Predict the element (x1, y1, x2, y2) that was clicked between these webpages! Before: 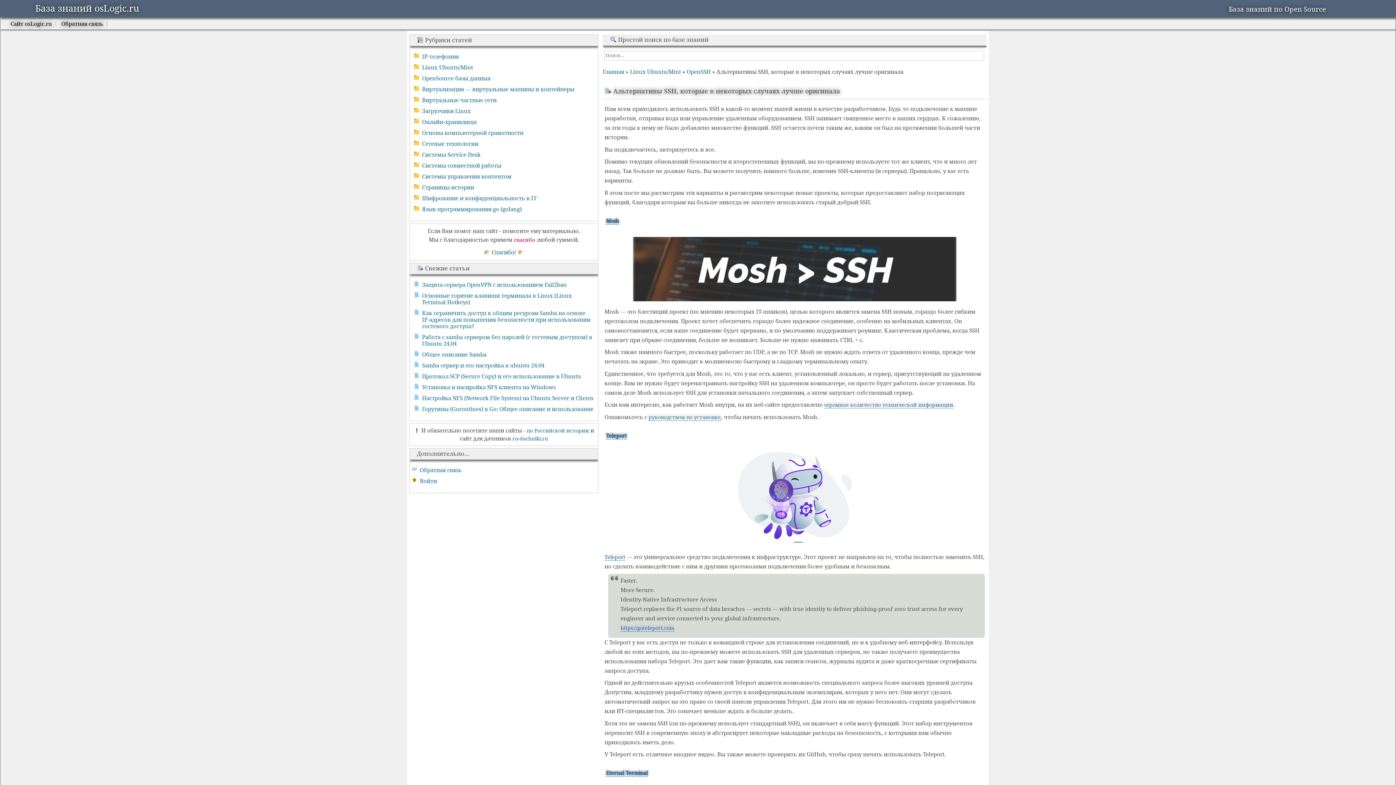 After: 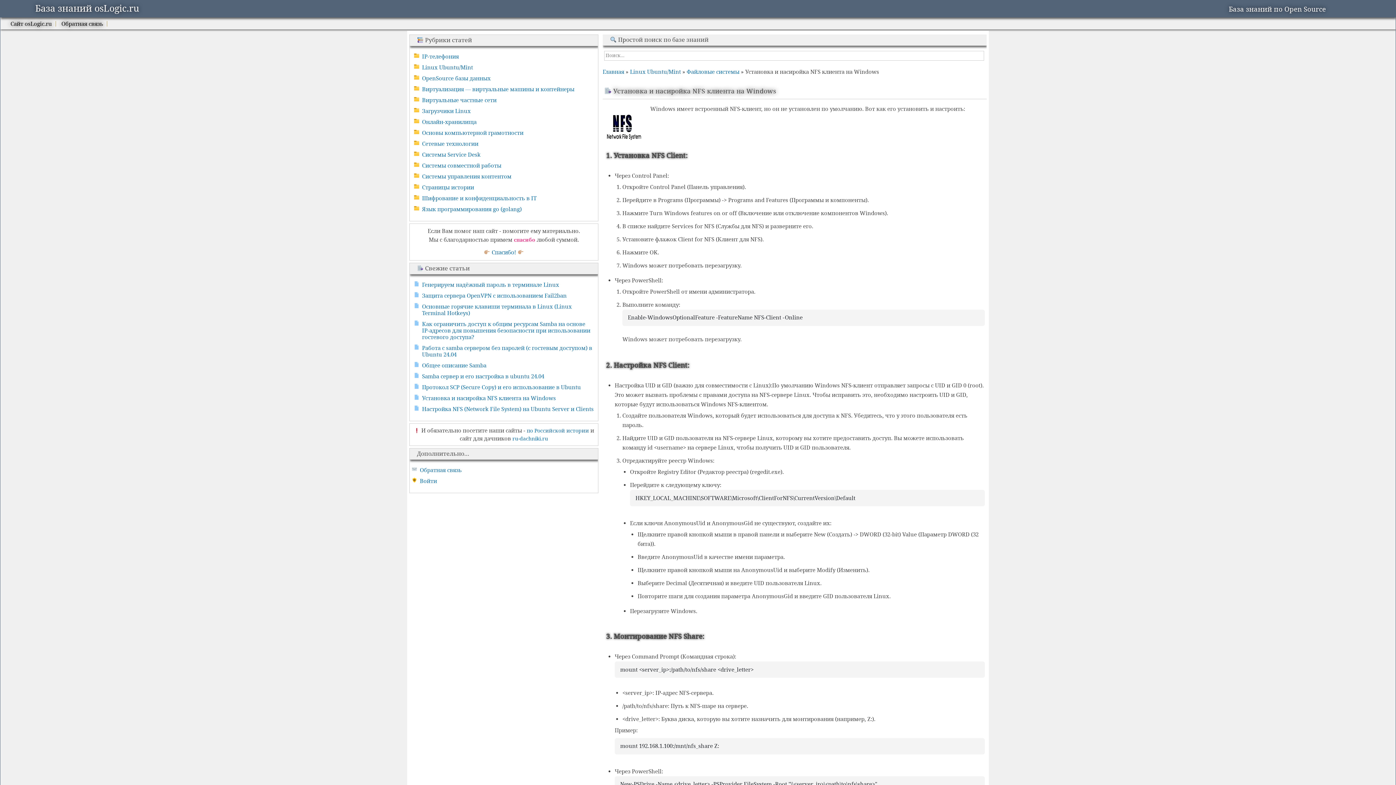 Action: bbox: (422, 384, 556, 390) label: Установка и насиройка NFS клиента на Windows